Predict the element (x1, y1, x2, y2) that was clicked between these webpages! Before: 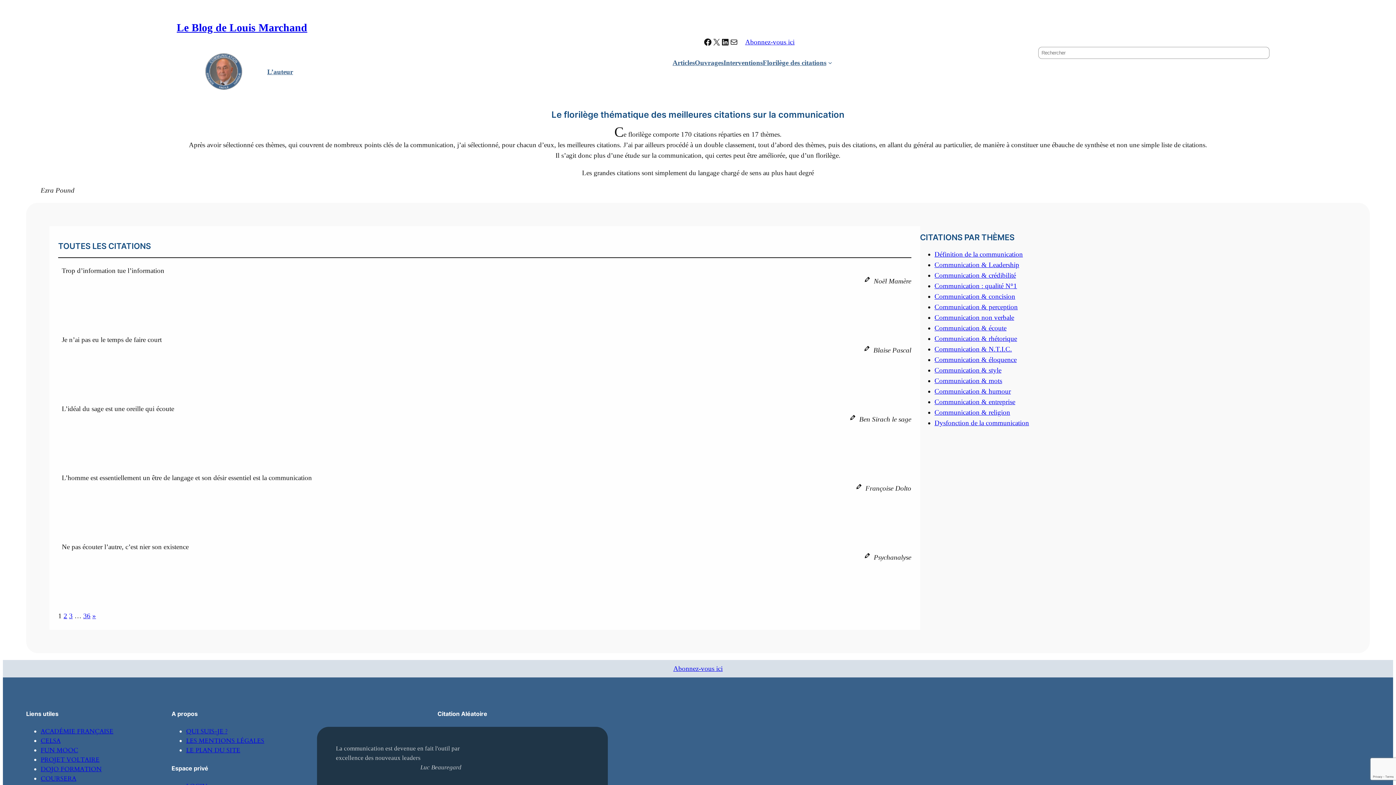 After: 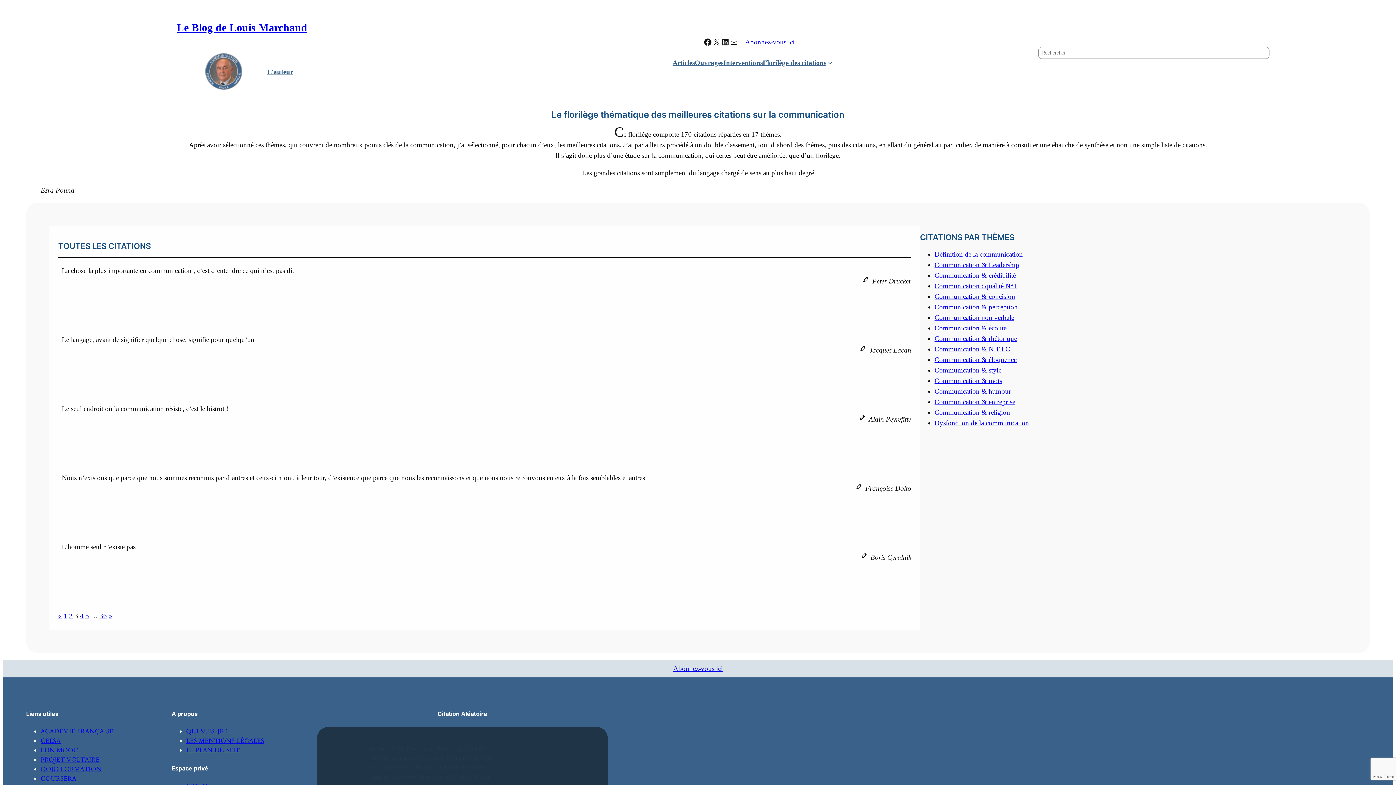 Action: bbox: (69, 612, 72, 619) label: 3